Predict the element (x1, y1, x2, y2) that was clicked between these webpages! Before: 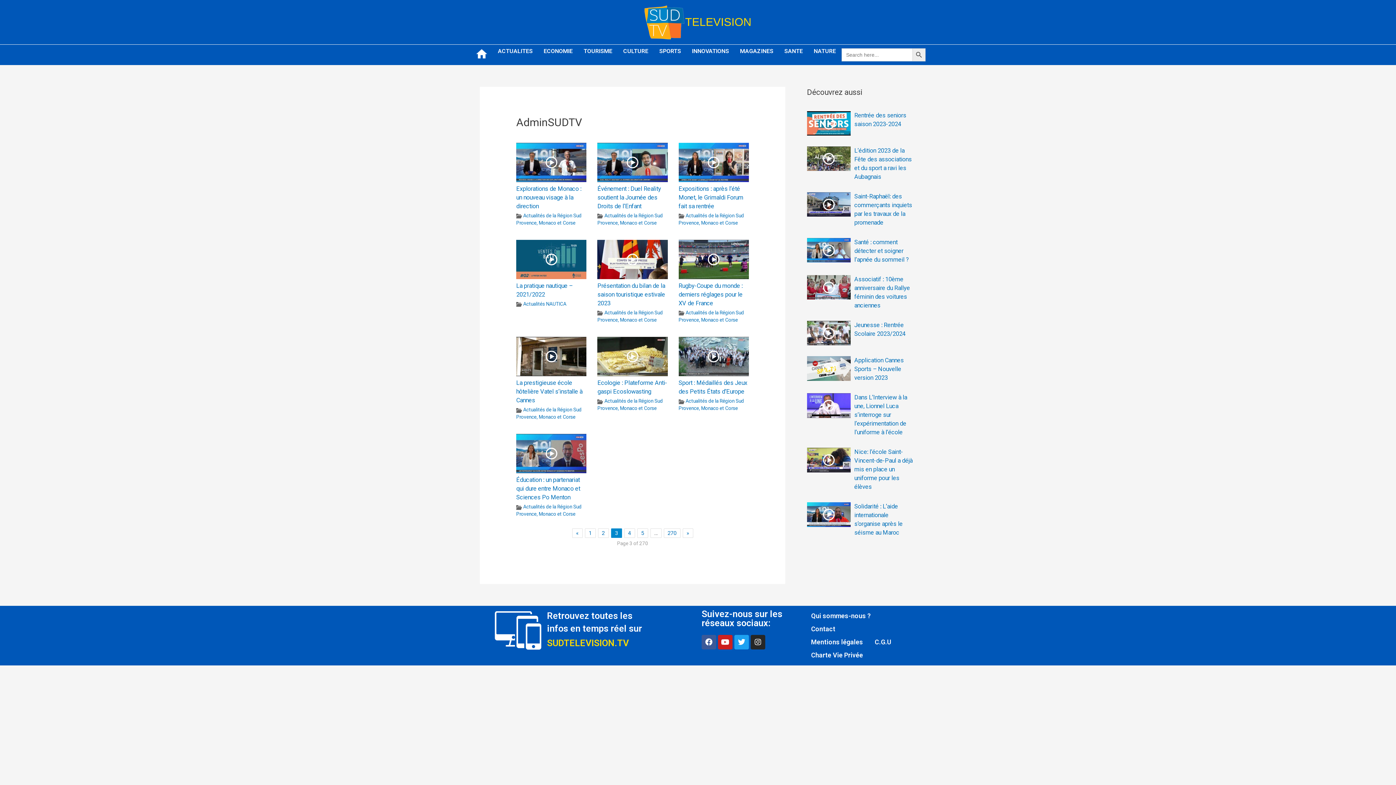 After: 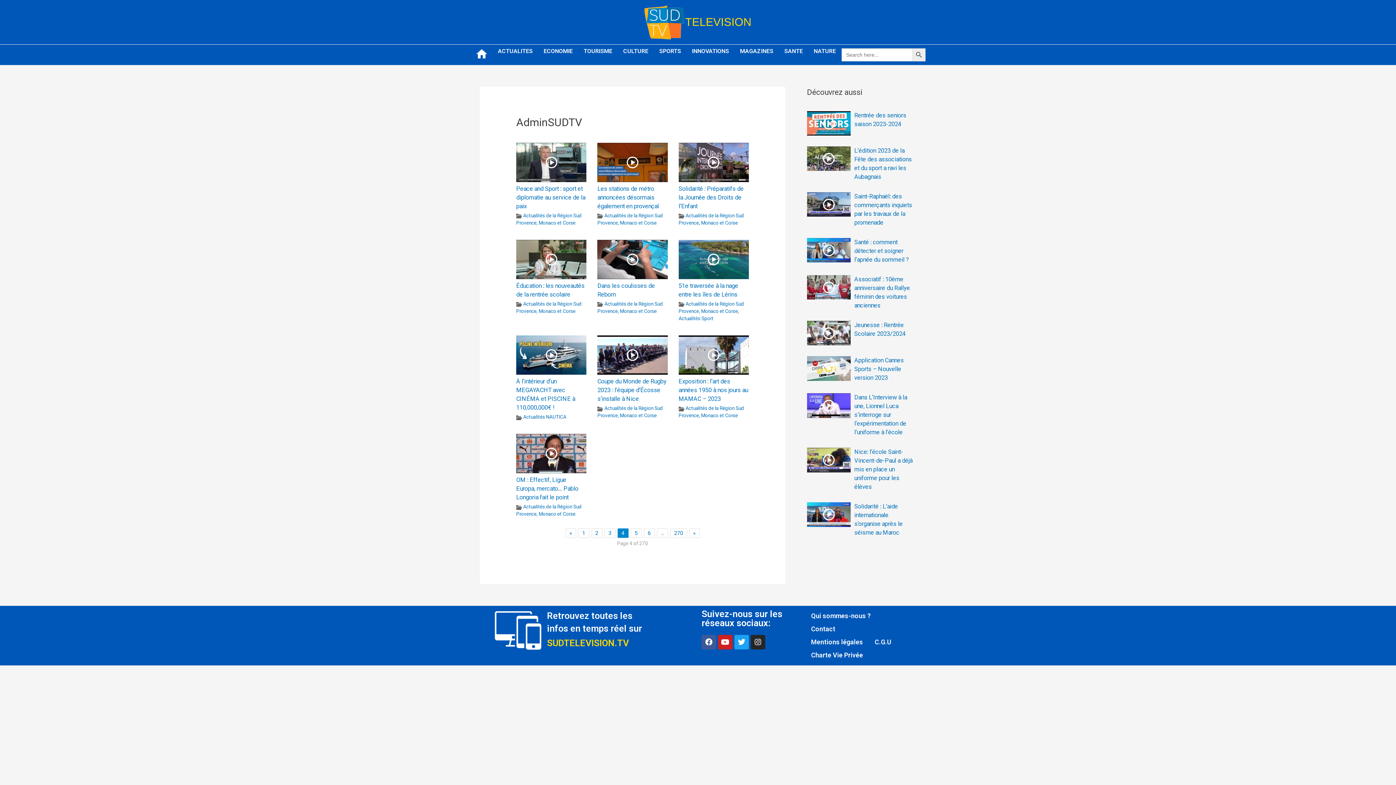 Action: bbox: (624, 528, 635, 538) label: 4